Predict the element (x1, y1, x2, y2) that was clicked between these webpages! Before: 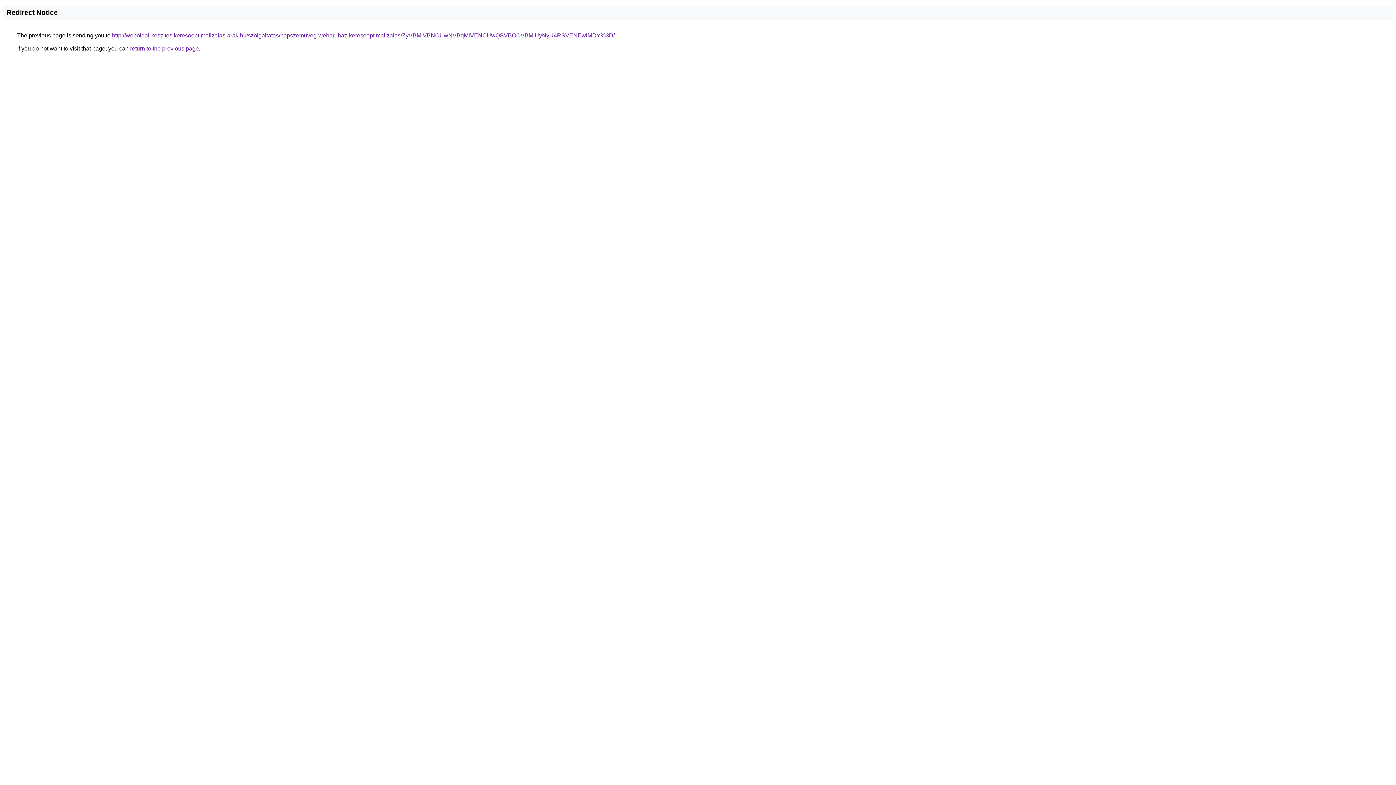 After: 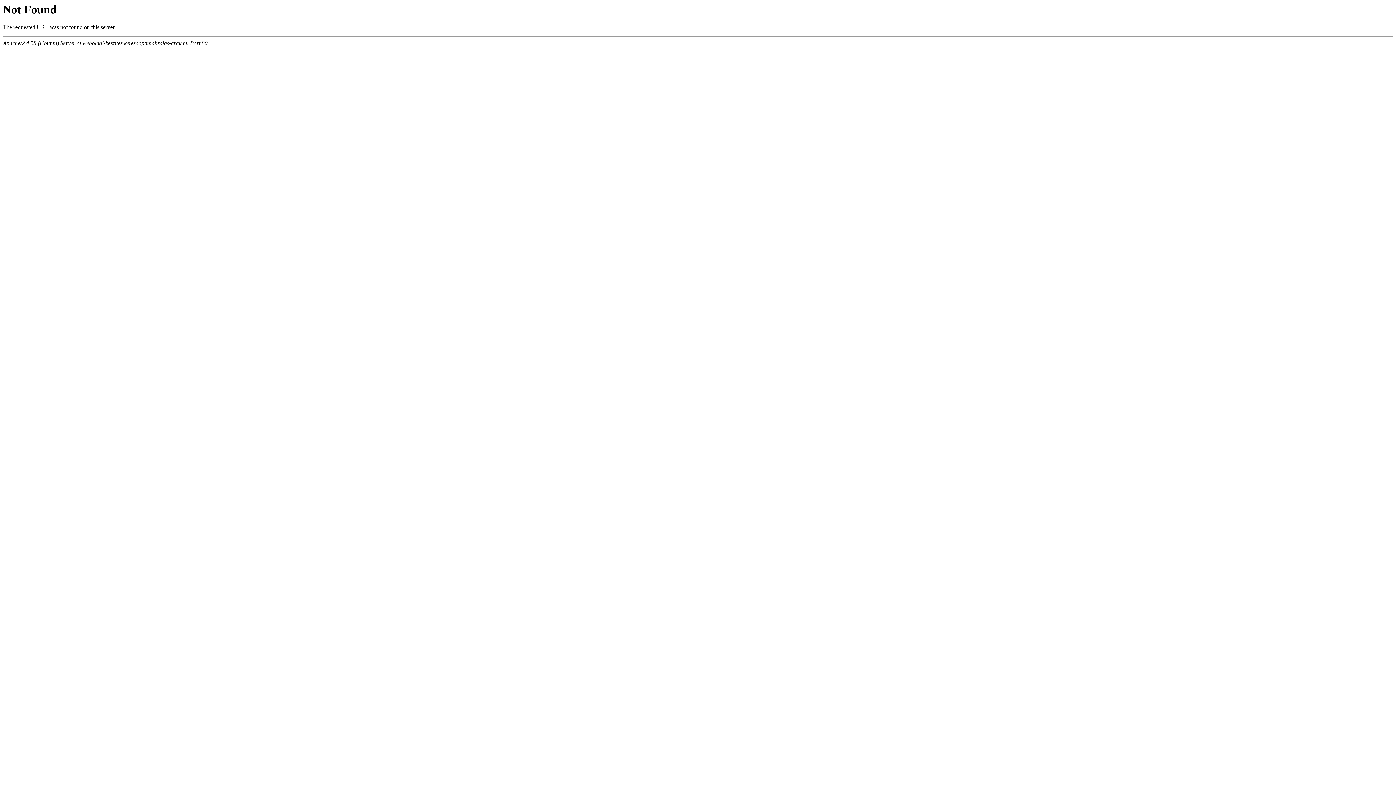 Action: label: http://weboldal-keszites.keresooptimalizalas-arak.hu/szolgaltatas/napszemuveg-webaruhaz-keresooptimalizalas/ZyVBMiVBNCUwNVBqMiVENCUwQSVBOCVBMiUyNyU4RSVENEwlMDY%3D/ bbox: (112, 32, 614, 38)